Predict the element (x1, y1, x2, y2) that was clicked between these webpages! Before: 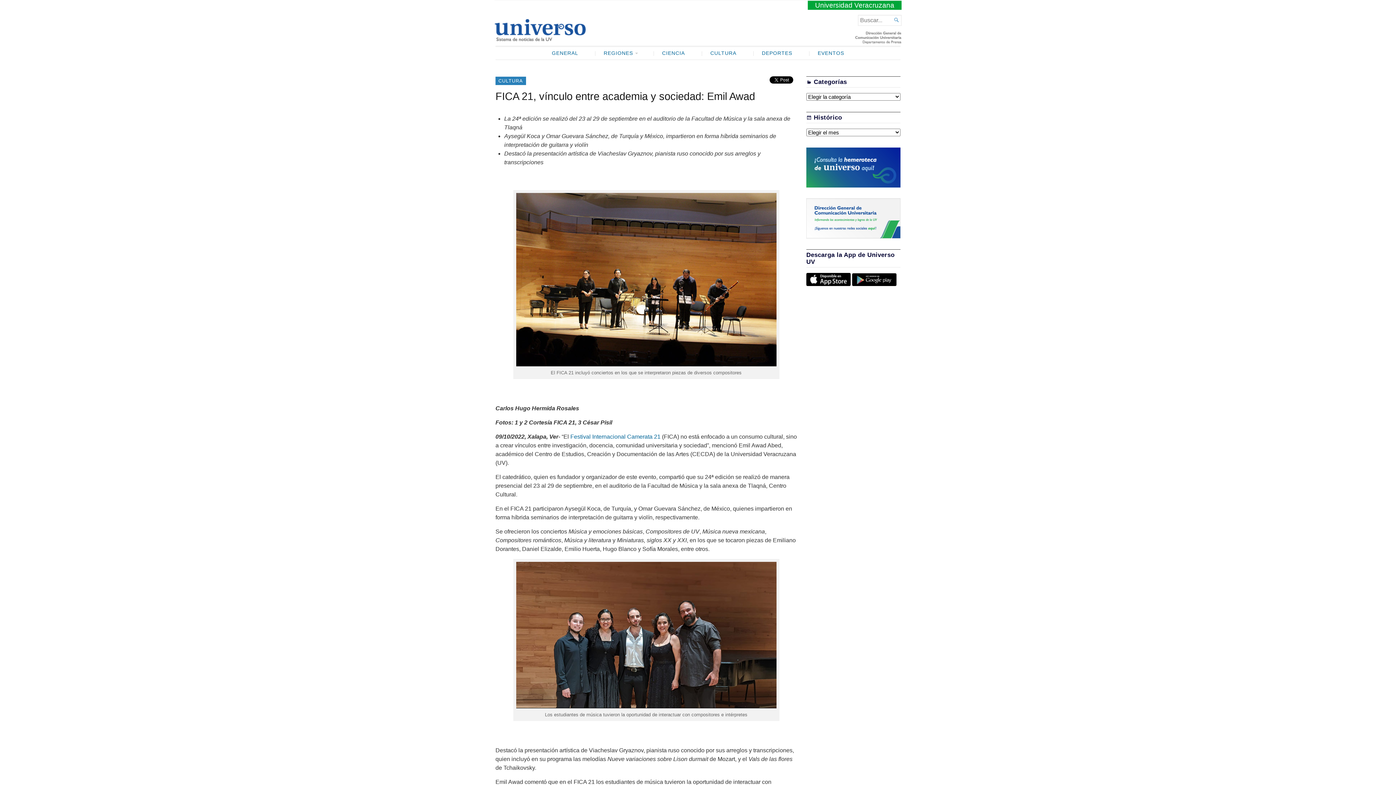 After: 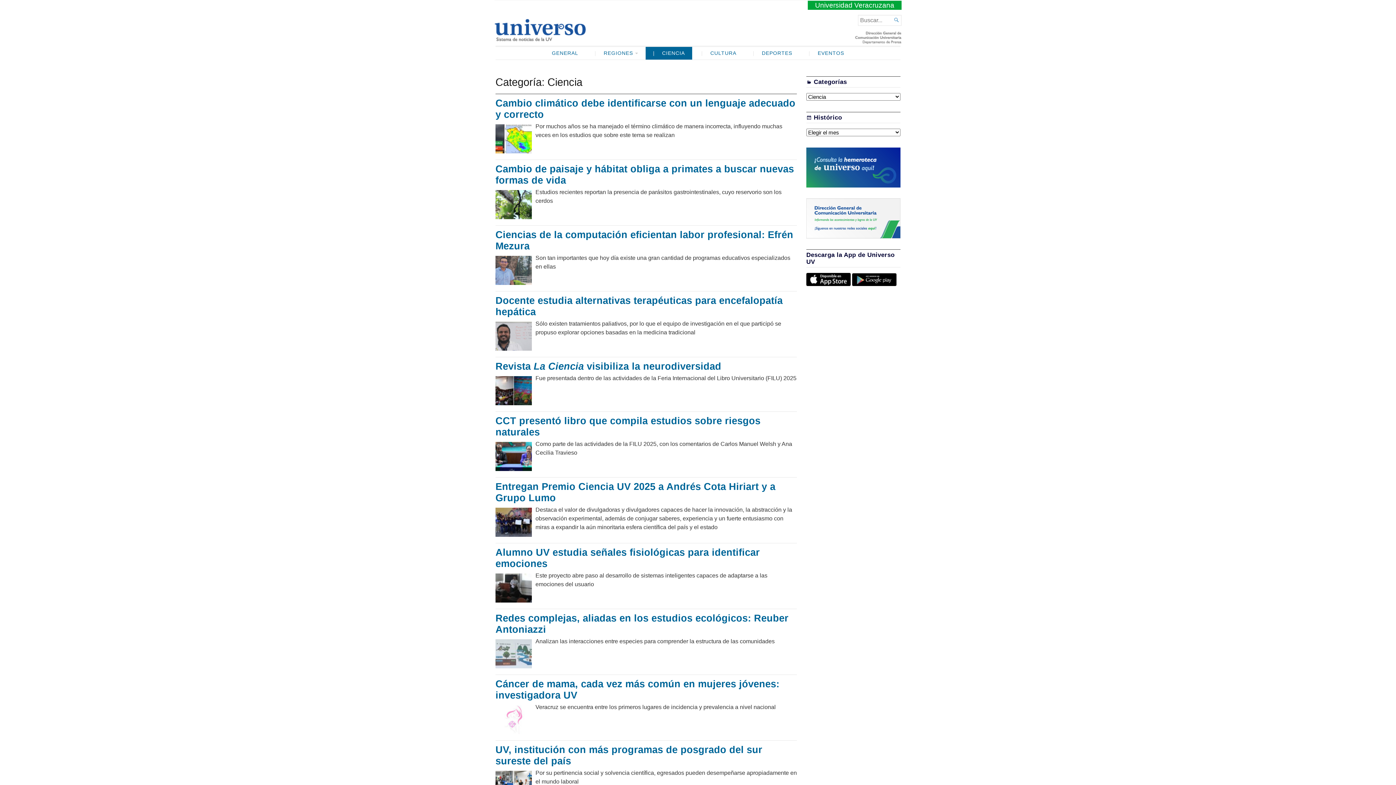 Action: label: CIENCIA bbox: (645, 46, 692, 59)